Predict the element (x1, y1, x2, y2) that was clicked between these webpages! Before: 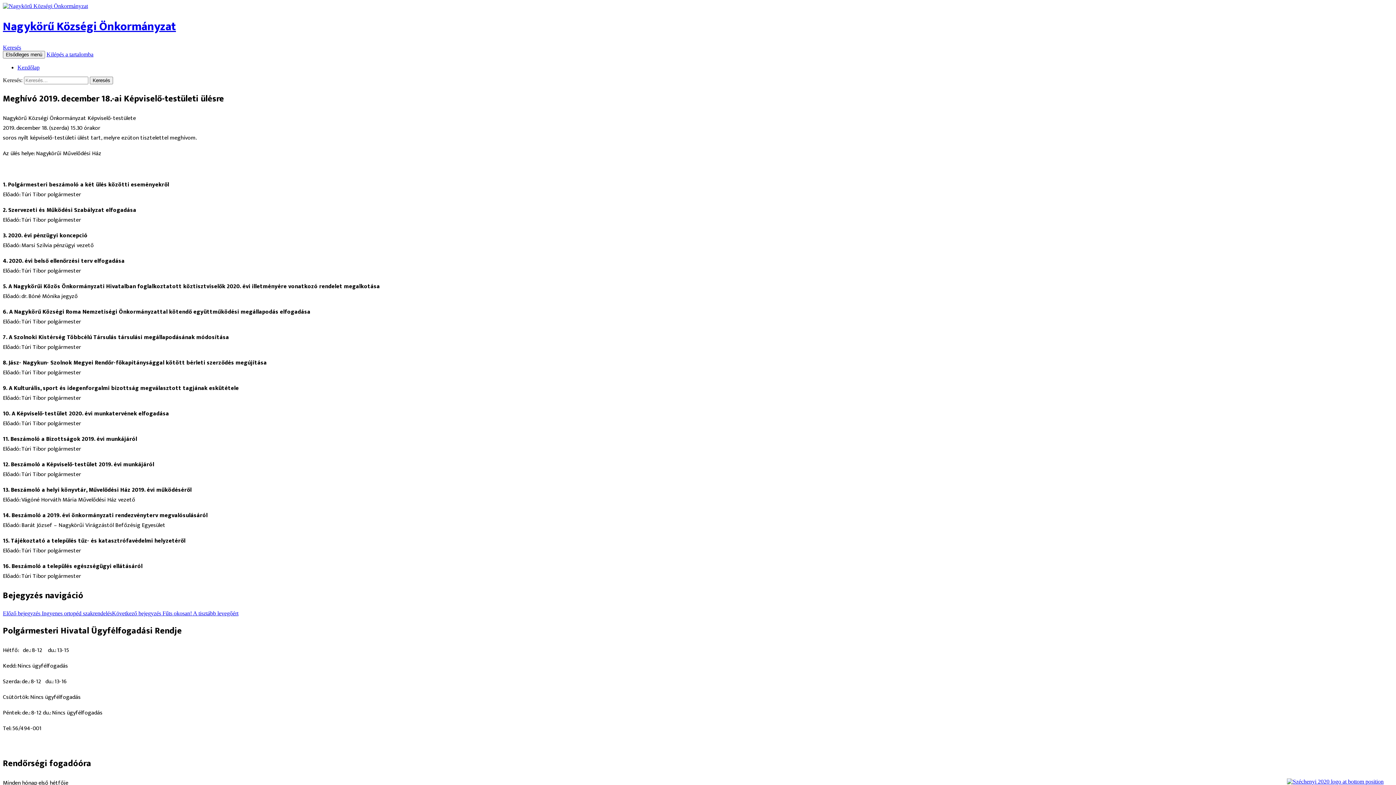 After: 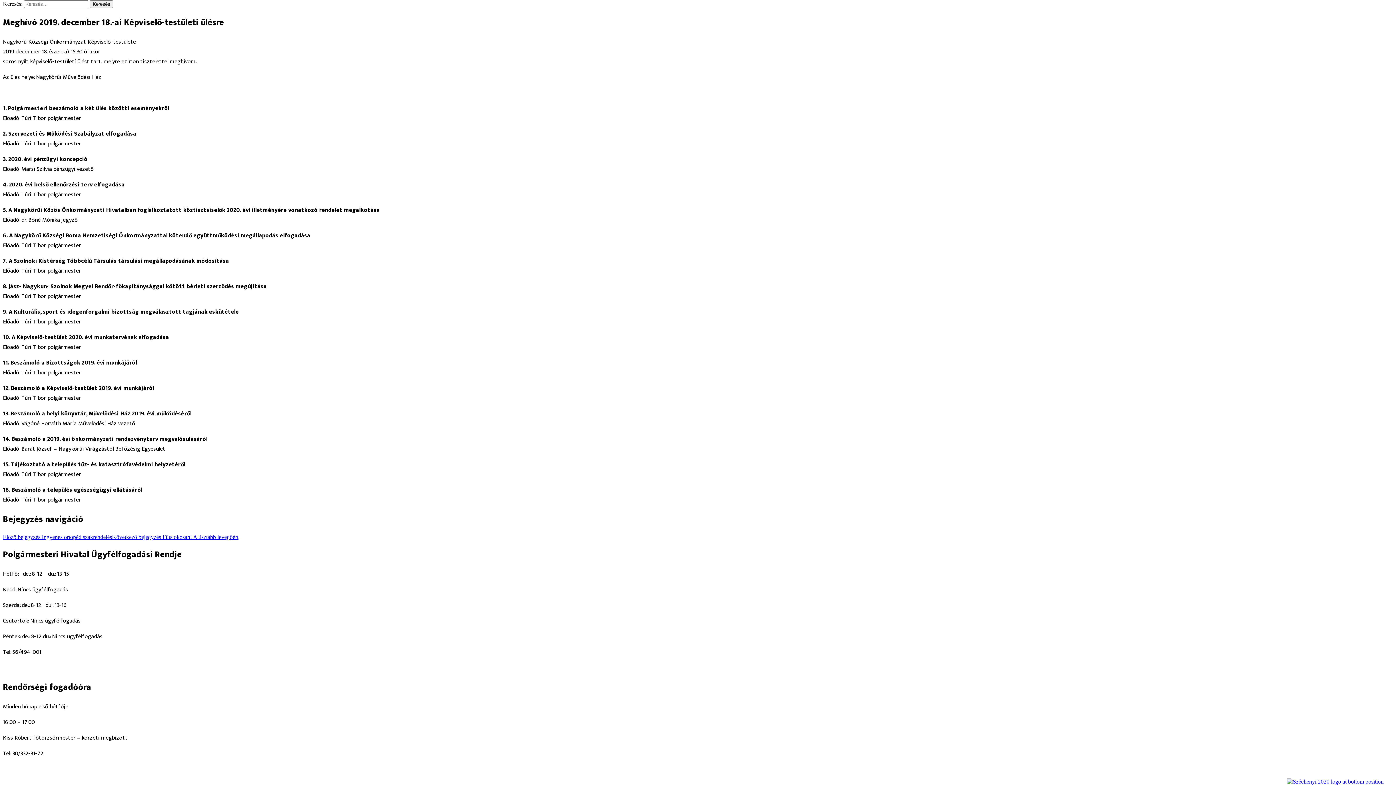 Action: label: Keresés bbox: (2, 44, 21, 50)